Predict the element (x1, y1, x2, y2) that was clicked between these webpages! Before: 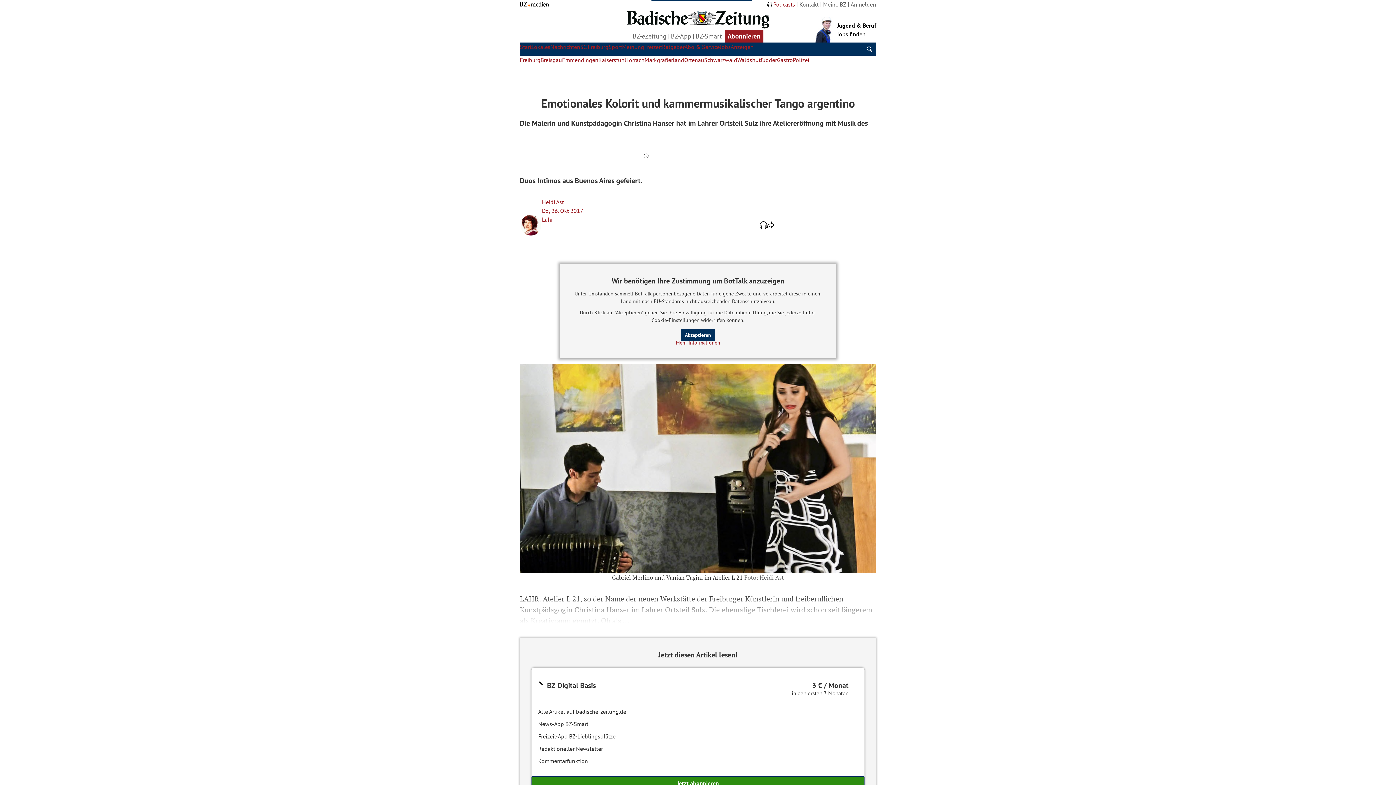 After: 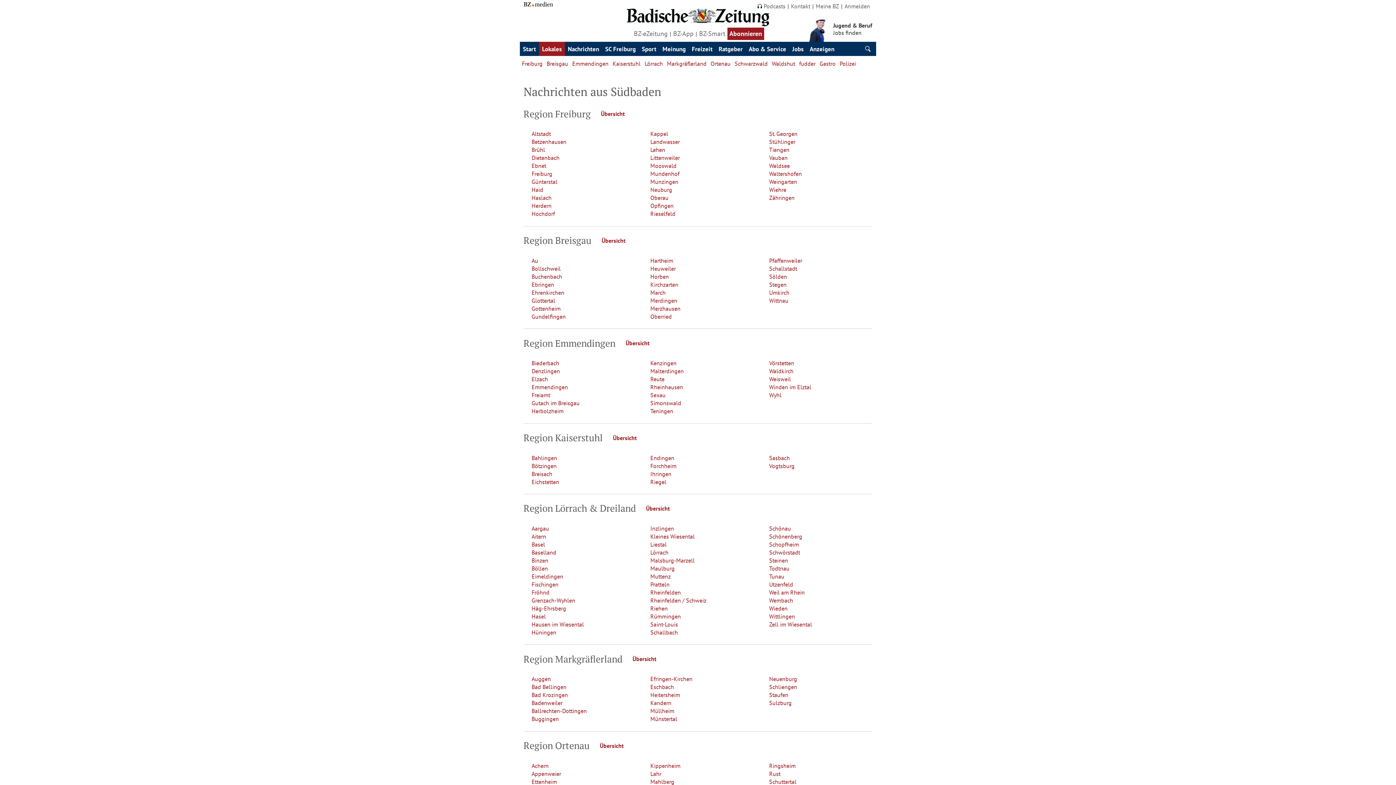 Action: label: Lokales bbox: (531, 43, 550, 50)